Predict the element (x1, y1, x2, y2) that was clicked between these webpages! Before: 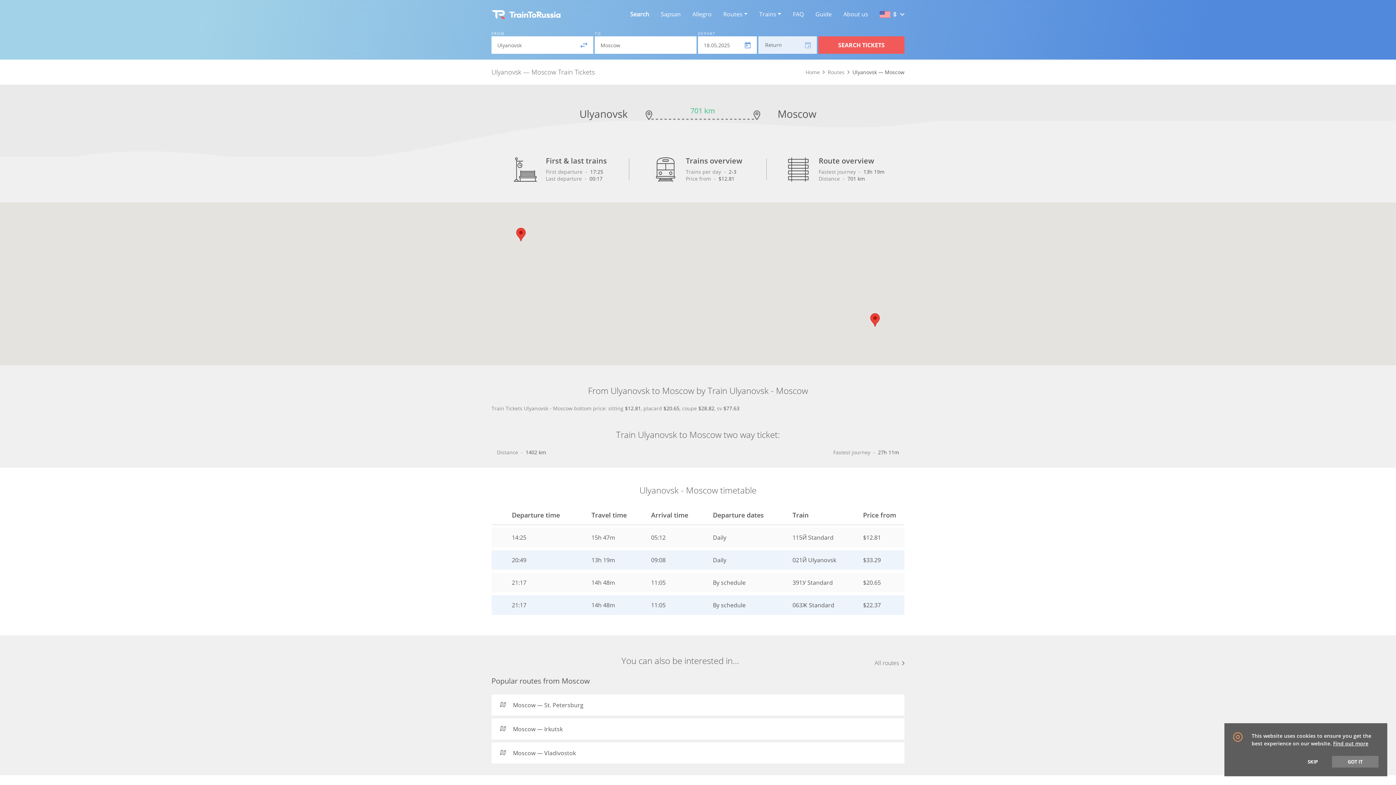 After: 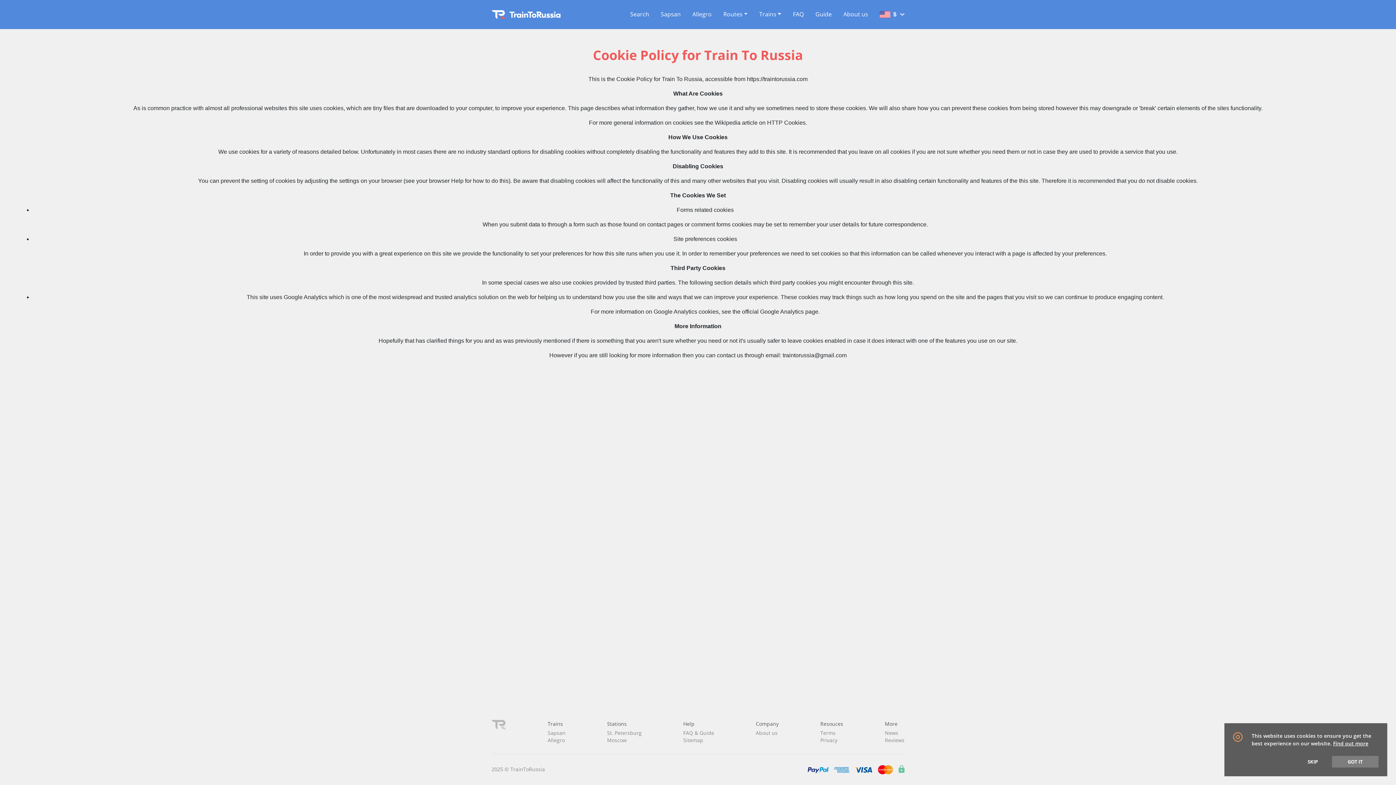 Action: bbox: (1333, 740, 1368, 747) label: Find out more